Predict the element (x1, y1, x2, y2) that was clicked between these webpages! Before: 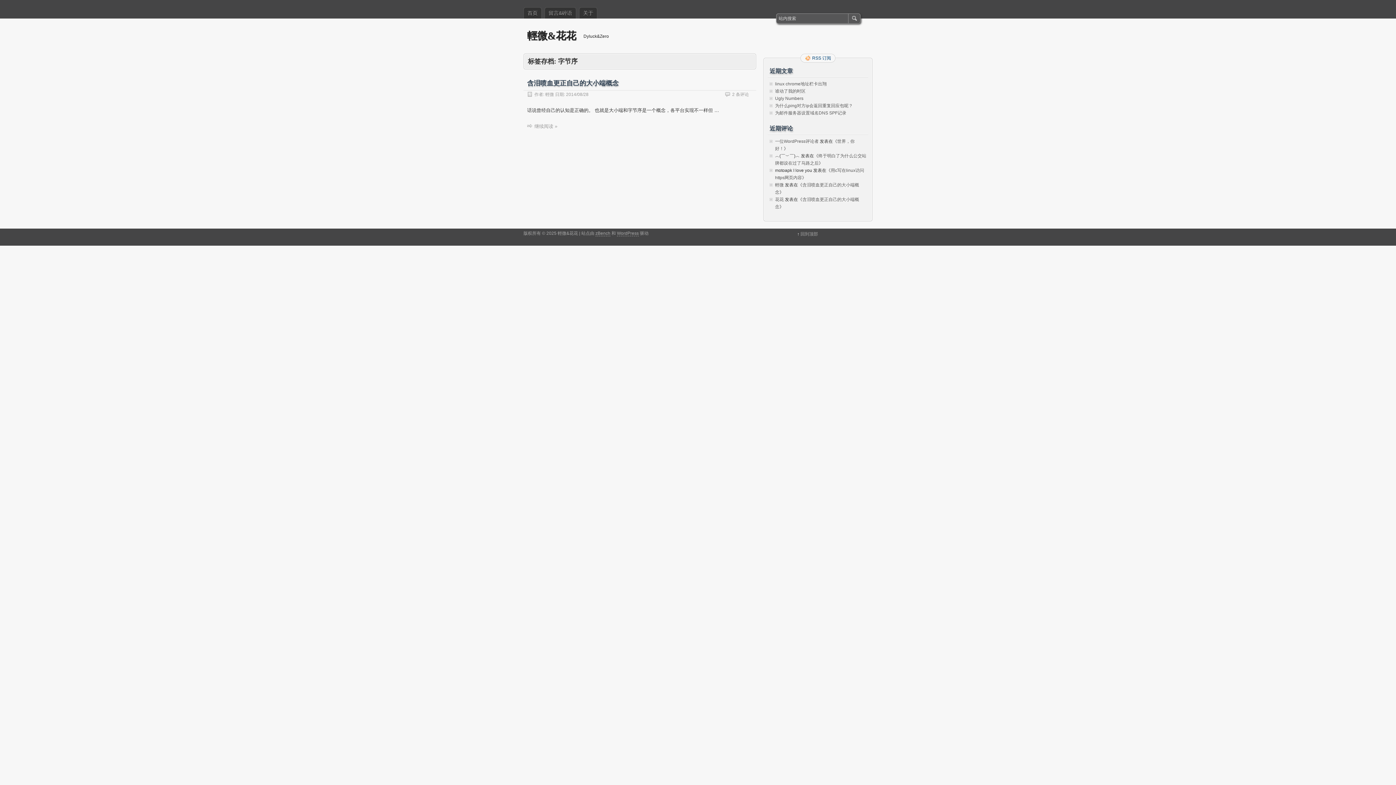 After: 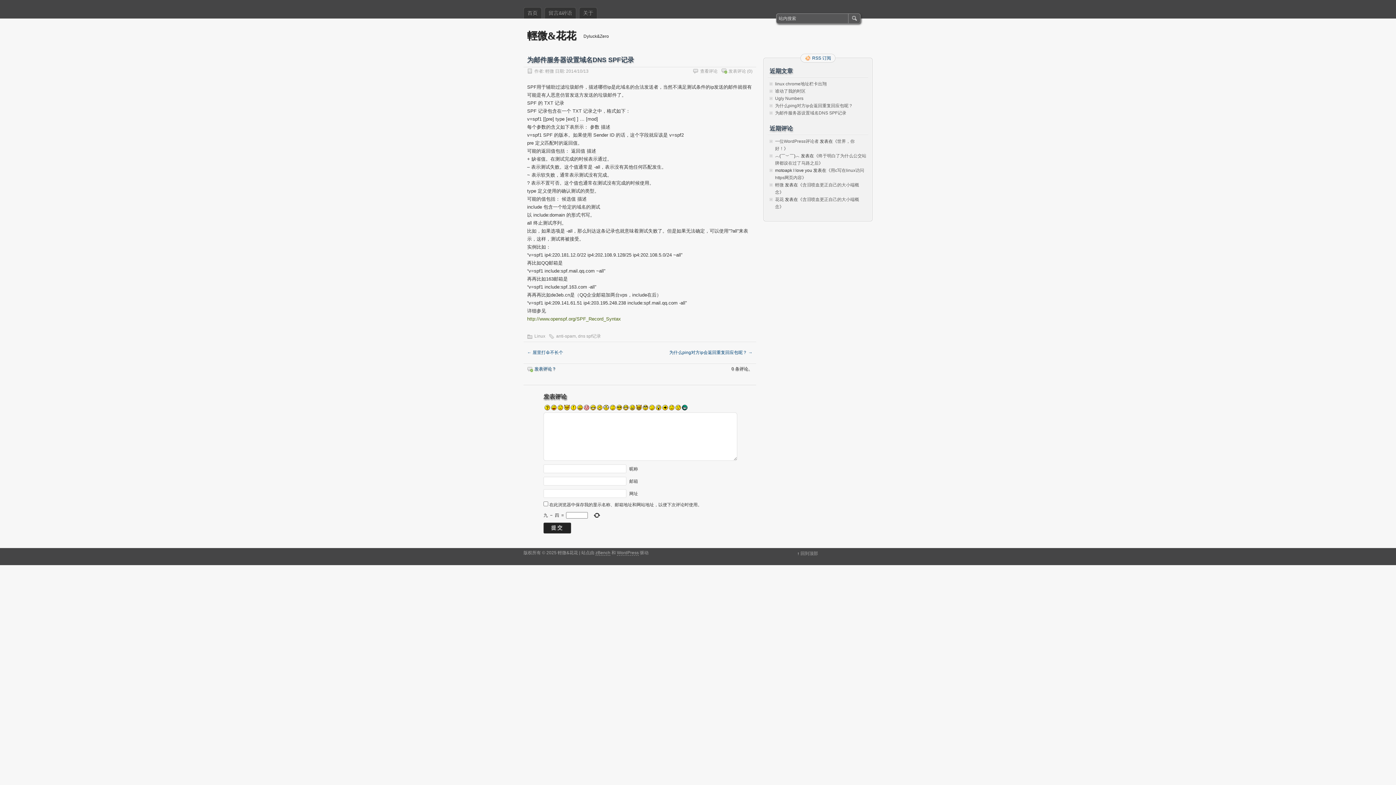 Action: bbox: (775, 110, 846, 115) label: 为邮件服务器设置域名DNS SPF记录